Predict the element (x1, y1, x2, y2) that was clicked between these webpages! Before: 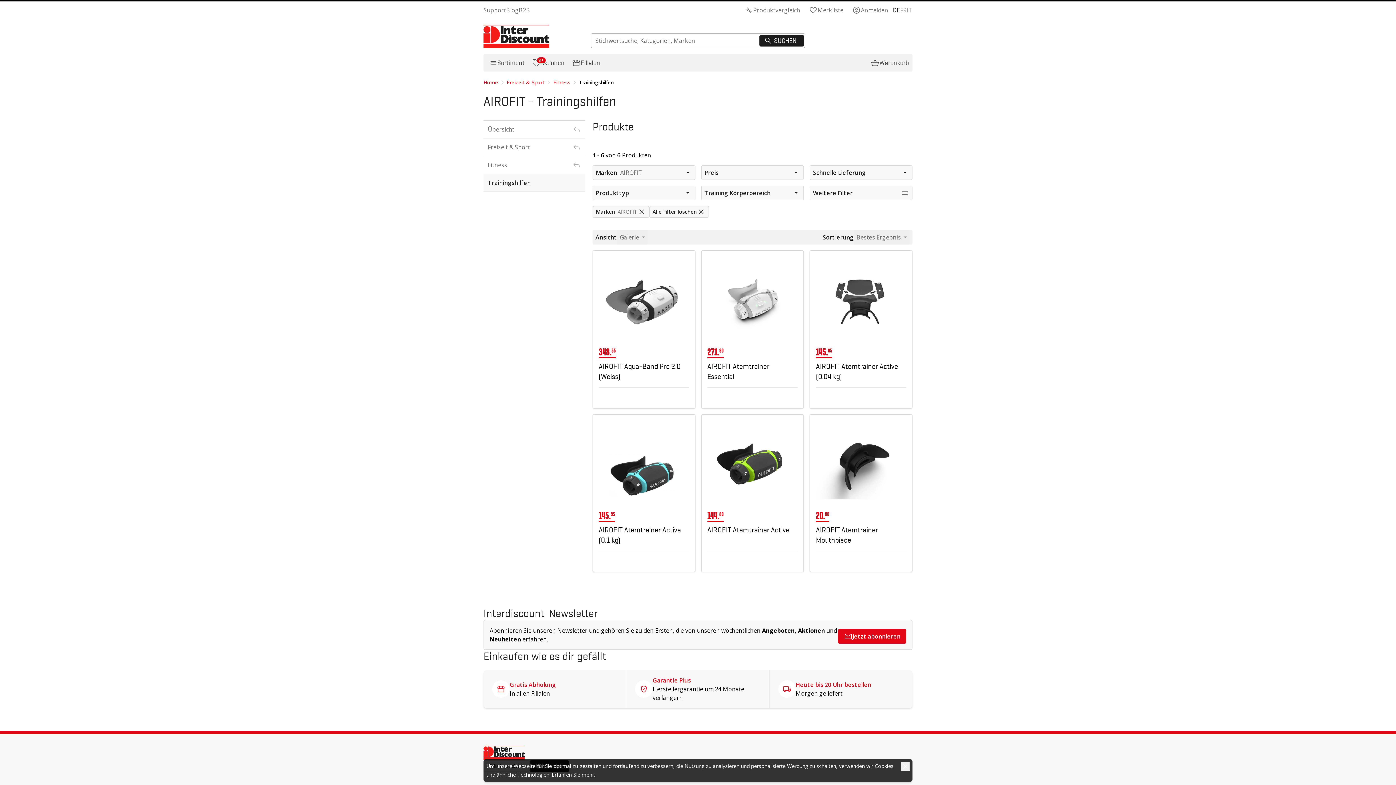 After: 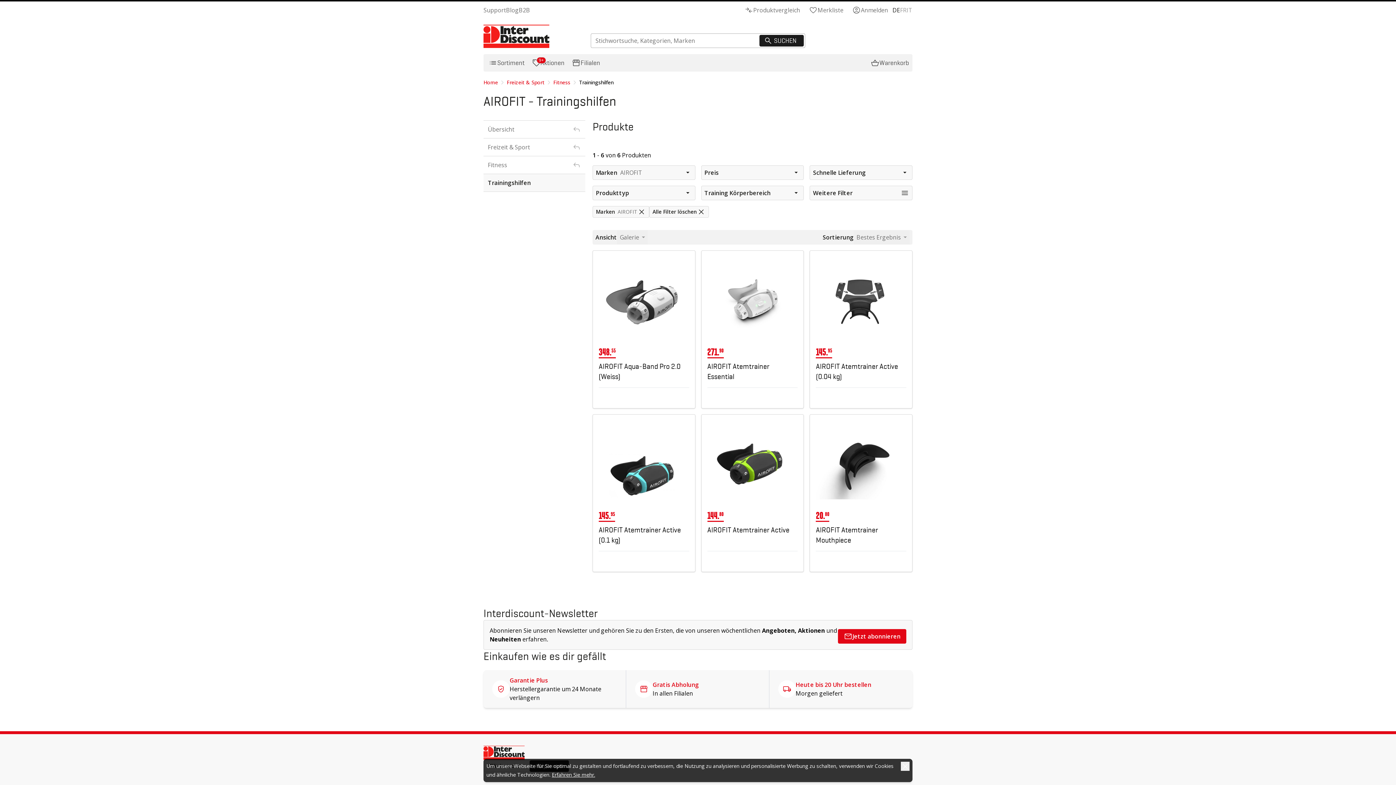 Action: bbox: (892, 5, 900, 14) label: DE